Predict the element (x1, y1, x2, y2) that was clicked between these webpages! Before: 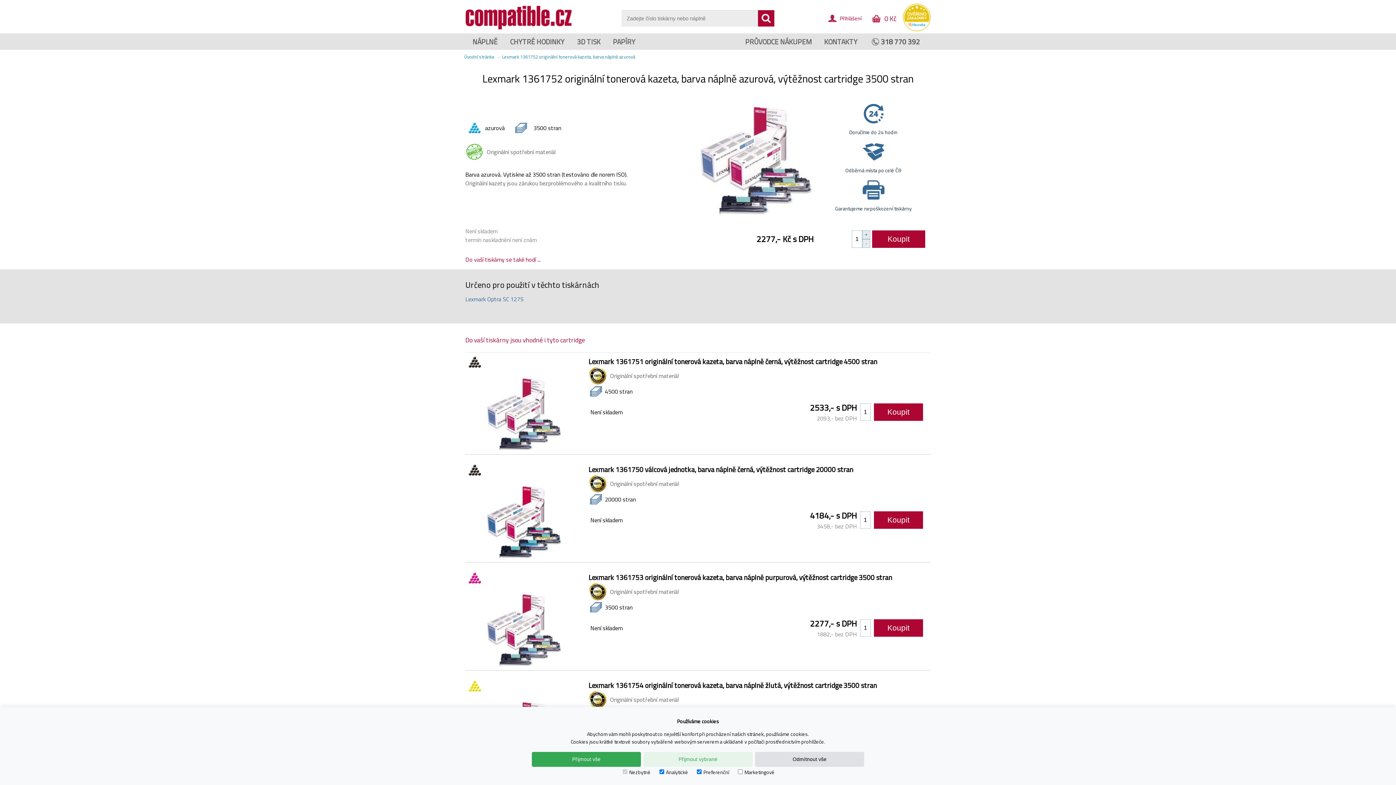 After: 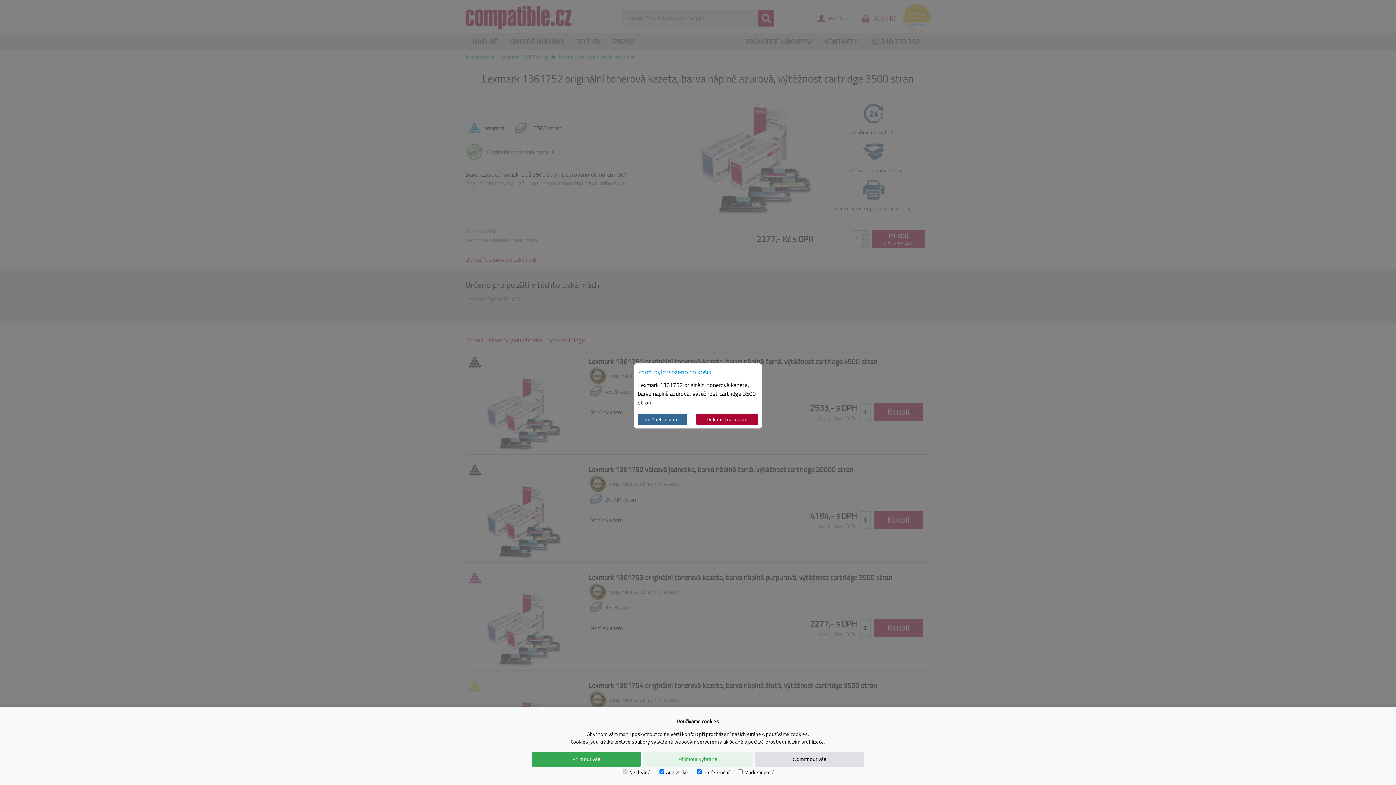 Action: bbox: (872, 230, 925, 247) label: Koupit